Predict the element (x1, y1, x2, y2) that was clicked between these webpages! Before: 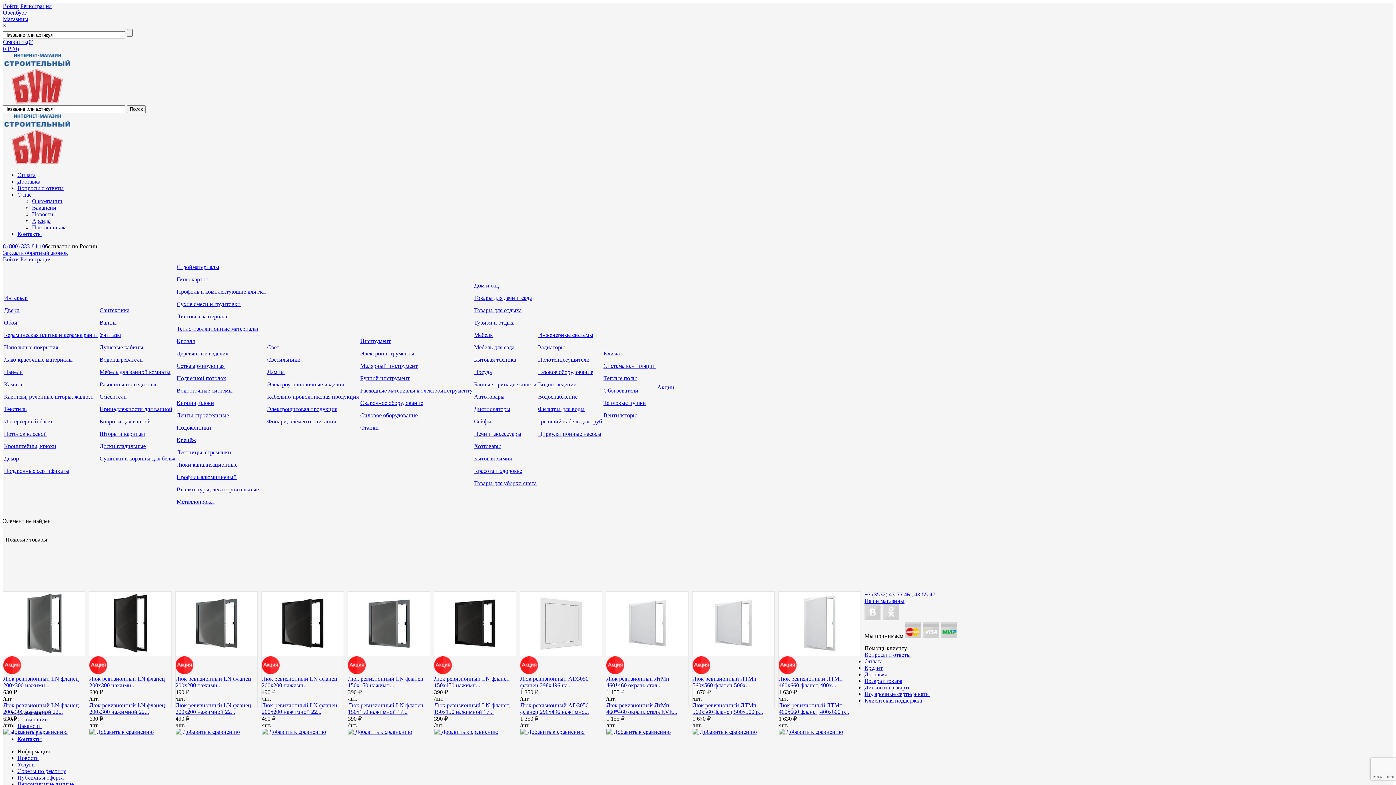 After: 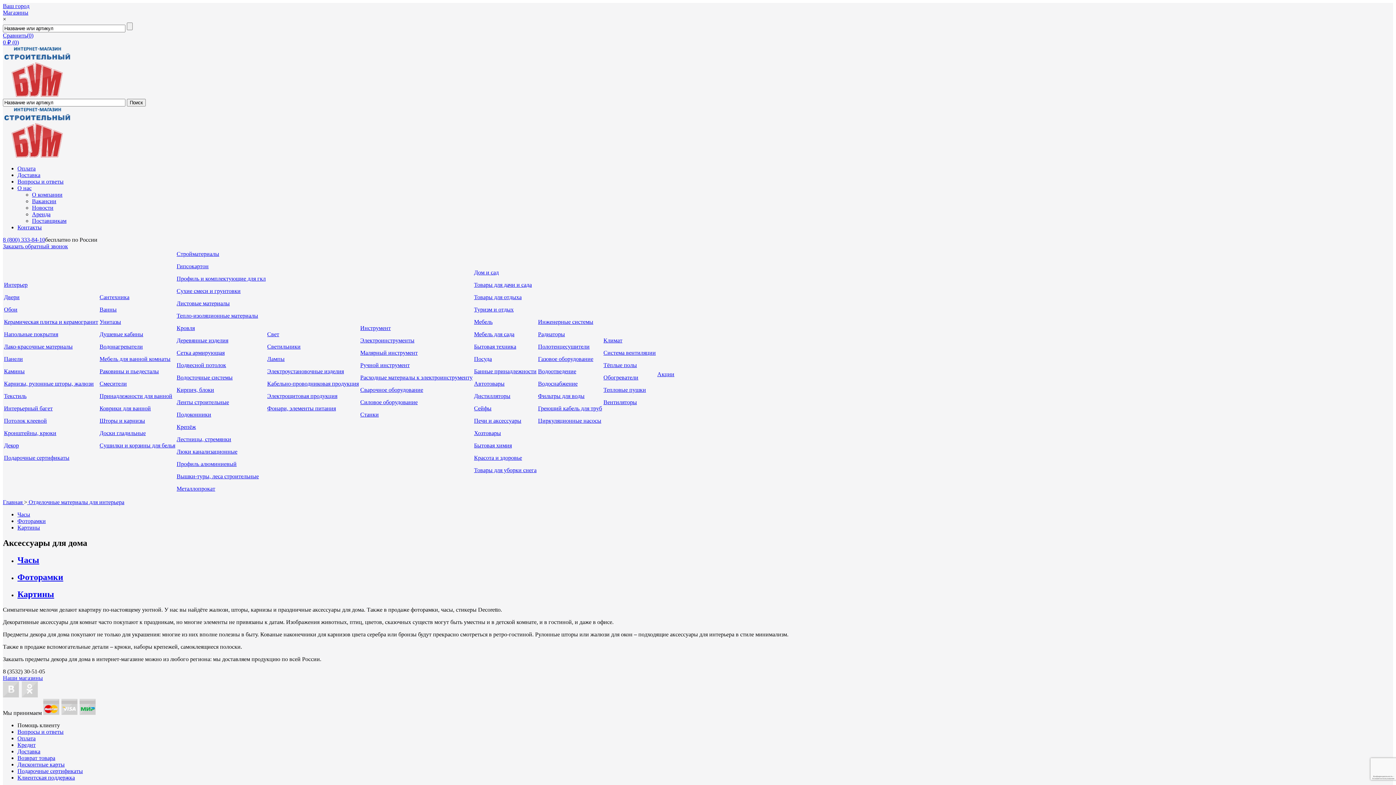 Action: label: Декор bbox: (4, 455, 98, 462)